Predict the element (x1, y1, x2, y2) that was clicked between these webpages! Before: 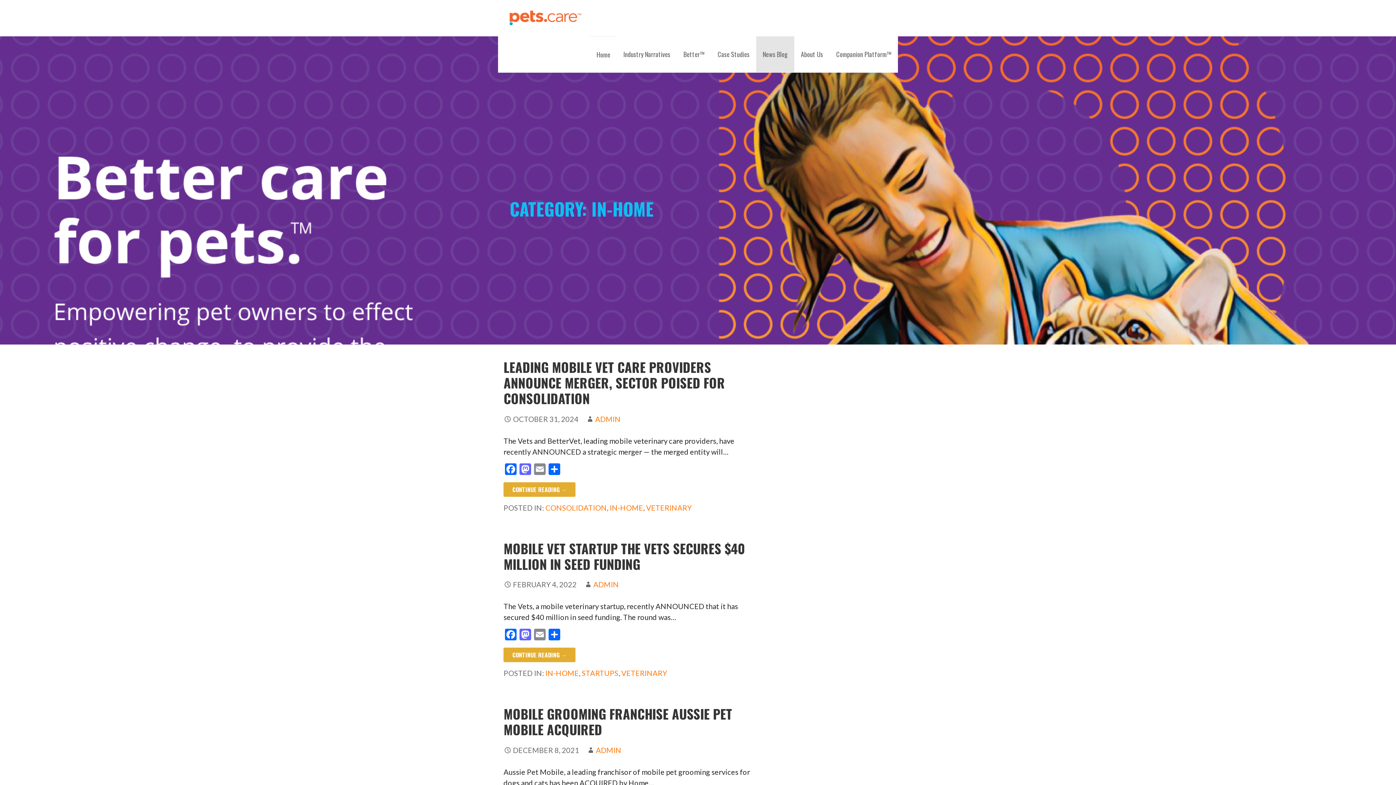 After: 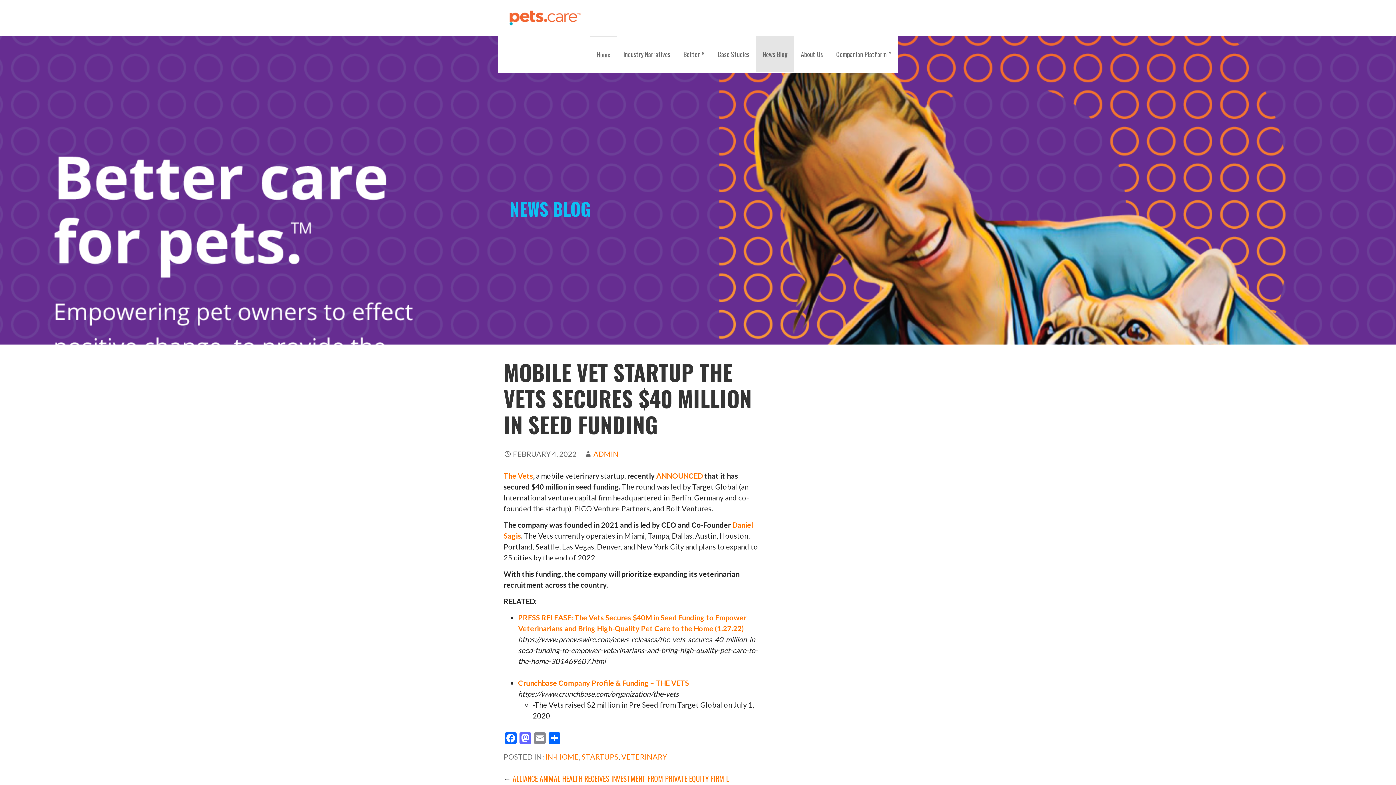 Action: bbox: (503, 648, 575, 662) label: CONTINUE READING →